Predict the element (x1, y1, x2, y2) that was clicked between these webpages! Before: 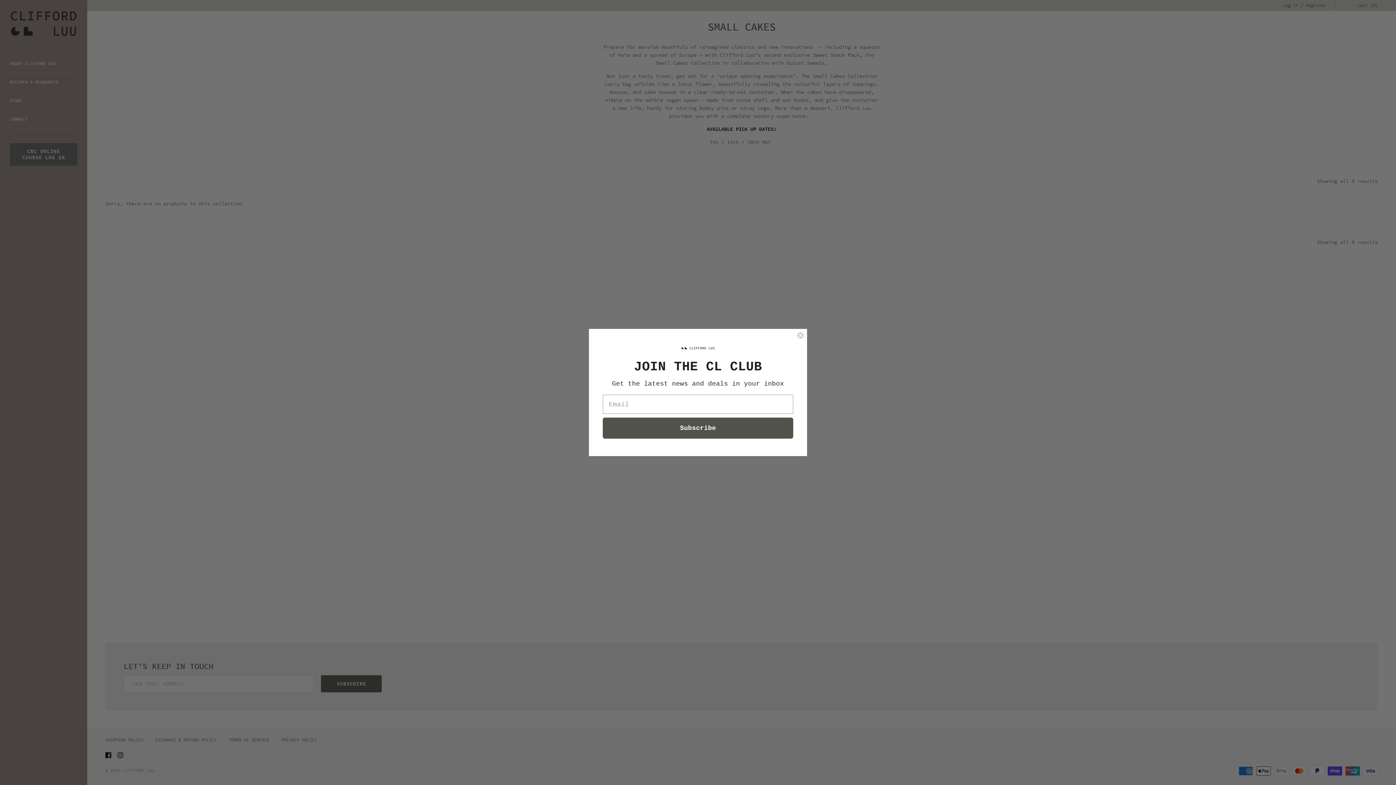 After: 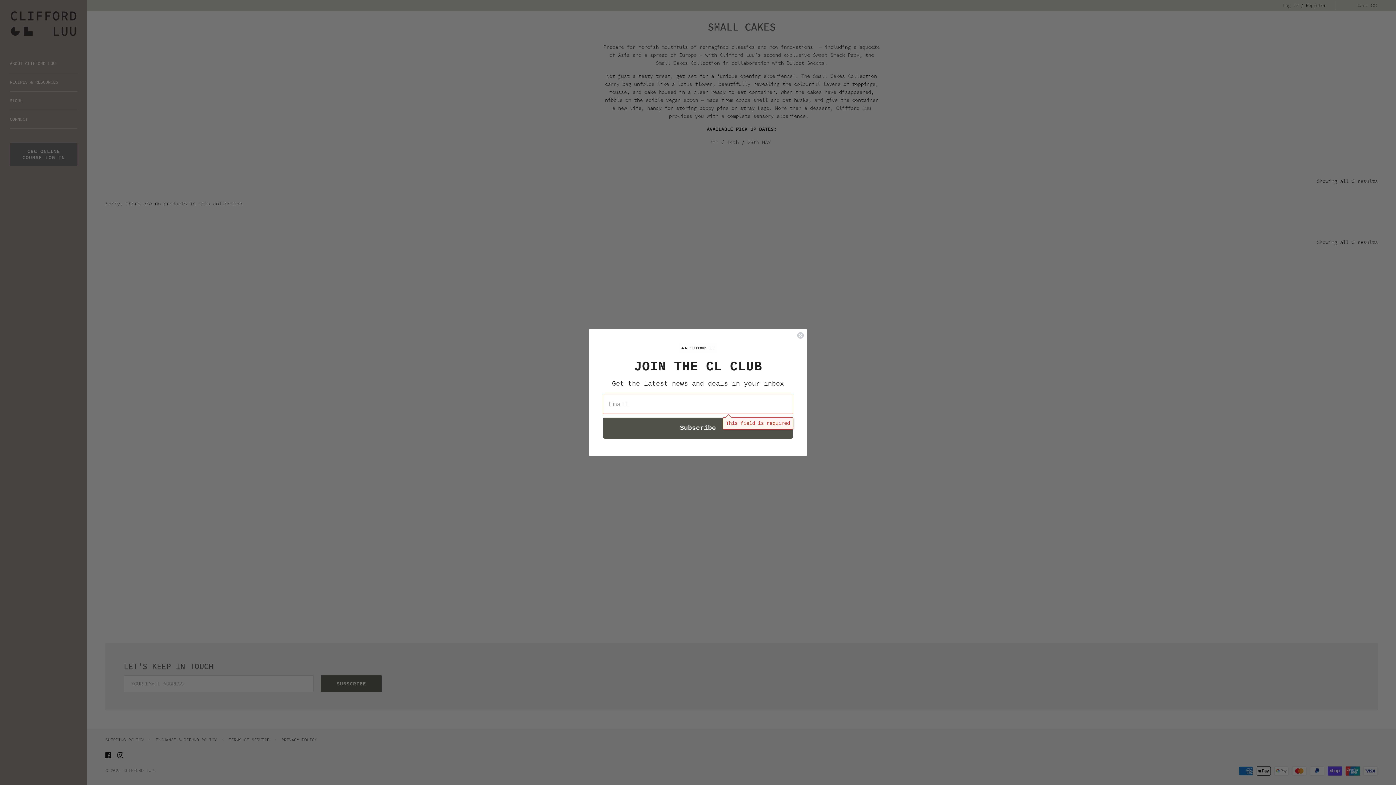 Action: label: Subscribe bbox: (602, 425, 793, 446)